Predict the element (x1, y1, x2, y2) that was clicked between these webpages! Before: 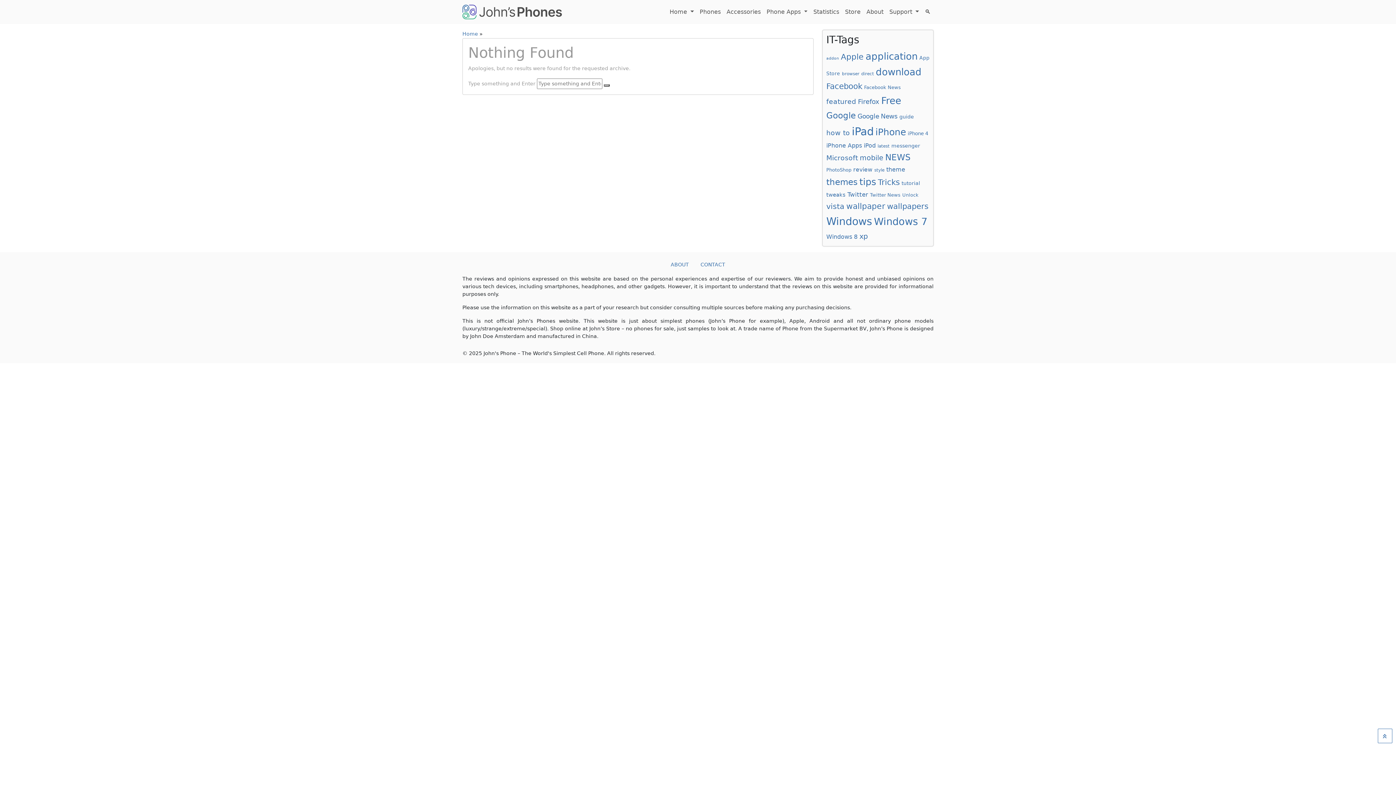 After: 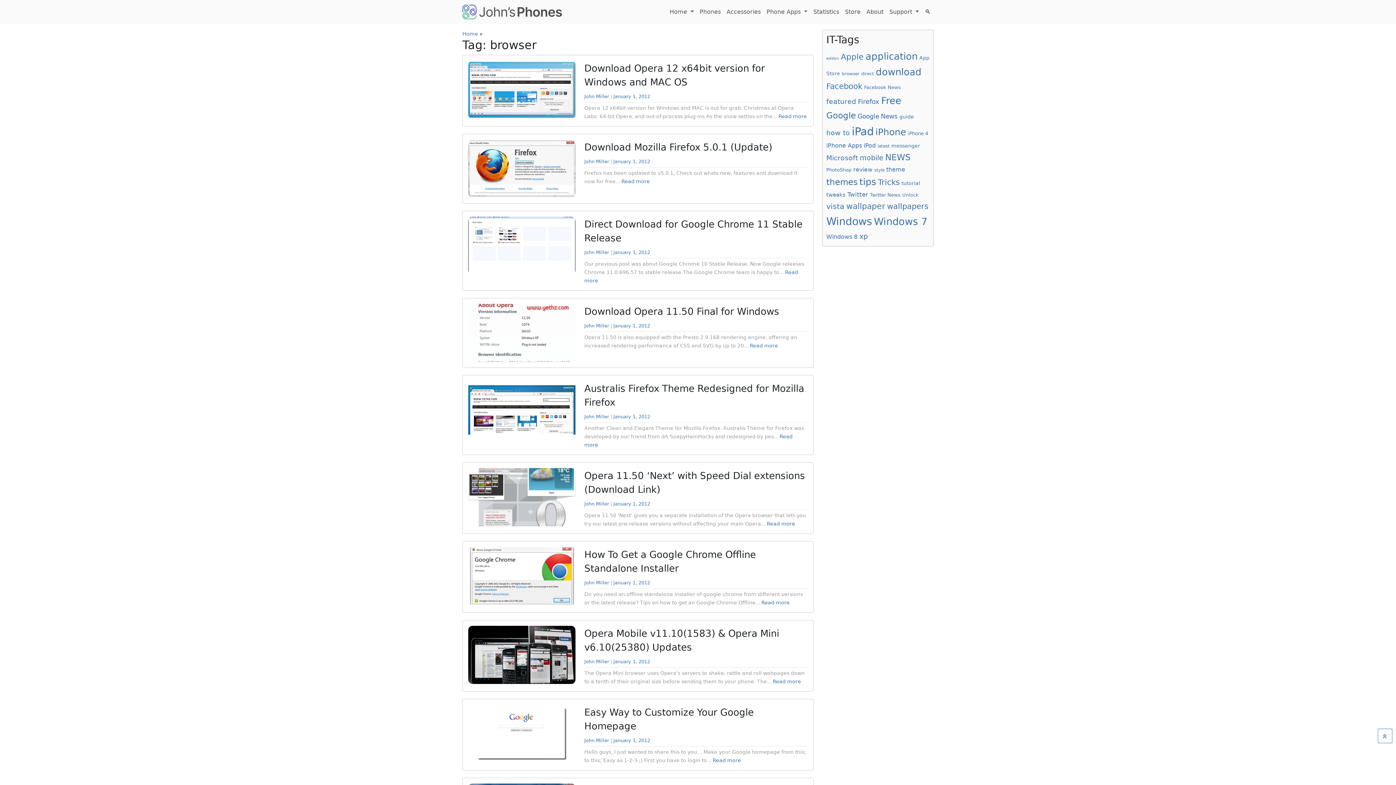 Action: label: browser (17 items) bbox: (842, 71, 859, 76)